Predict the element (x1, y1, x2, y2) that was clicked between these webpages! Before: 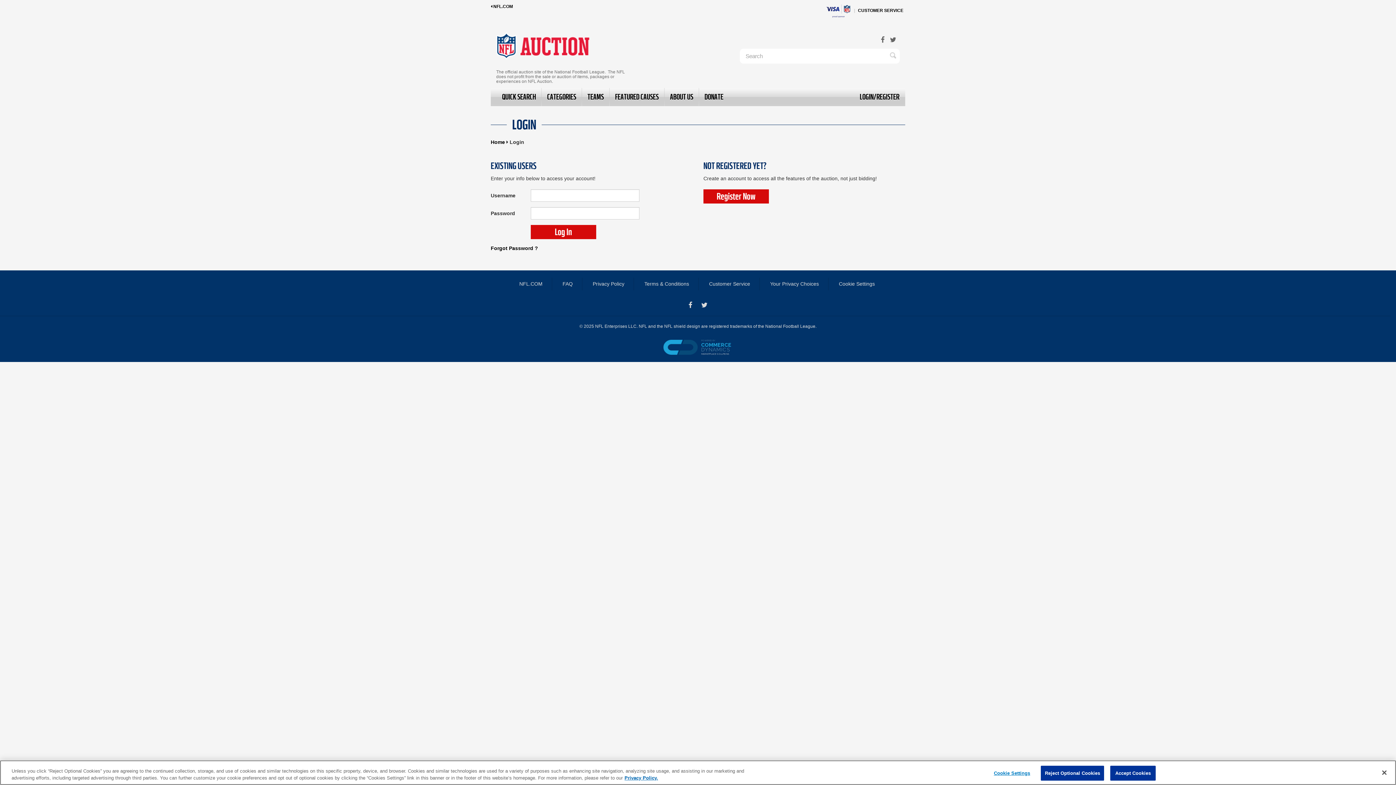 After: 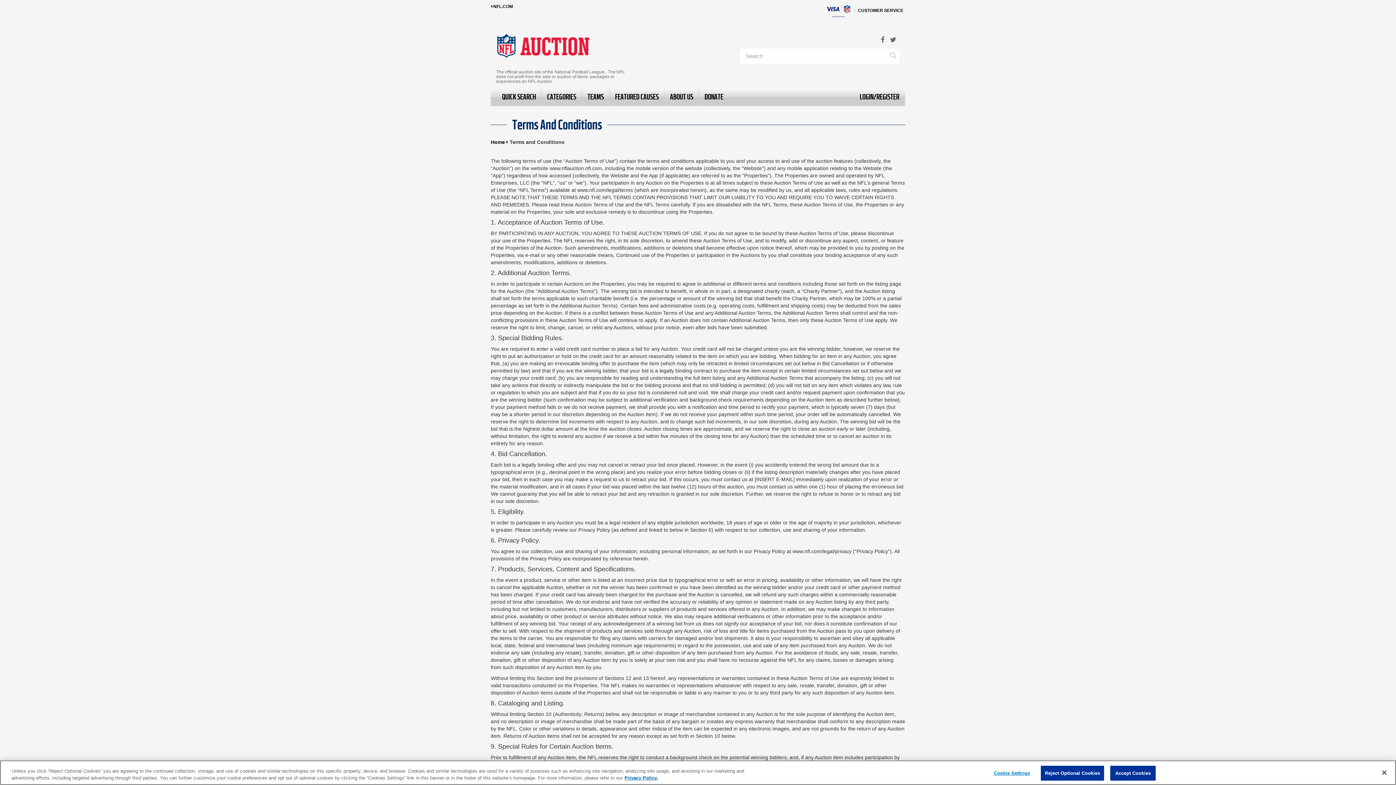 Action: label: Terms & Conditions bbox: (644, 277, 689, 290)